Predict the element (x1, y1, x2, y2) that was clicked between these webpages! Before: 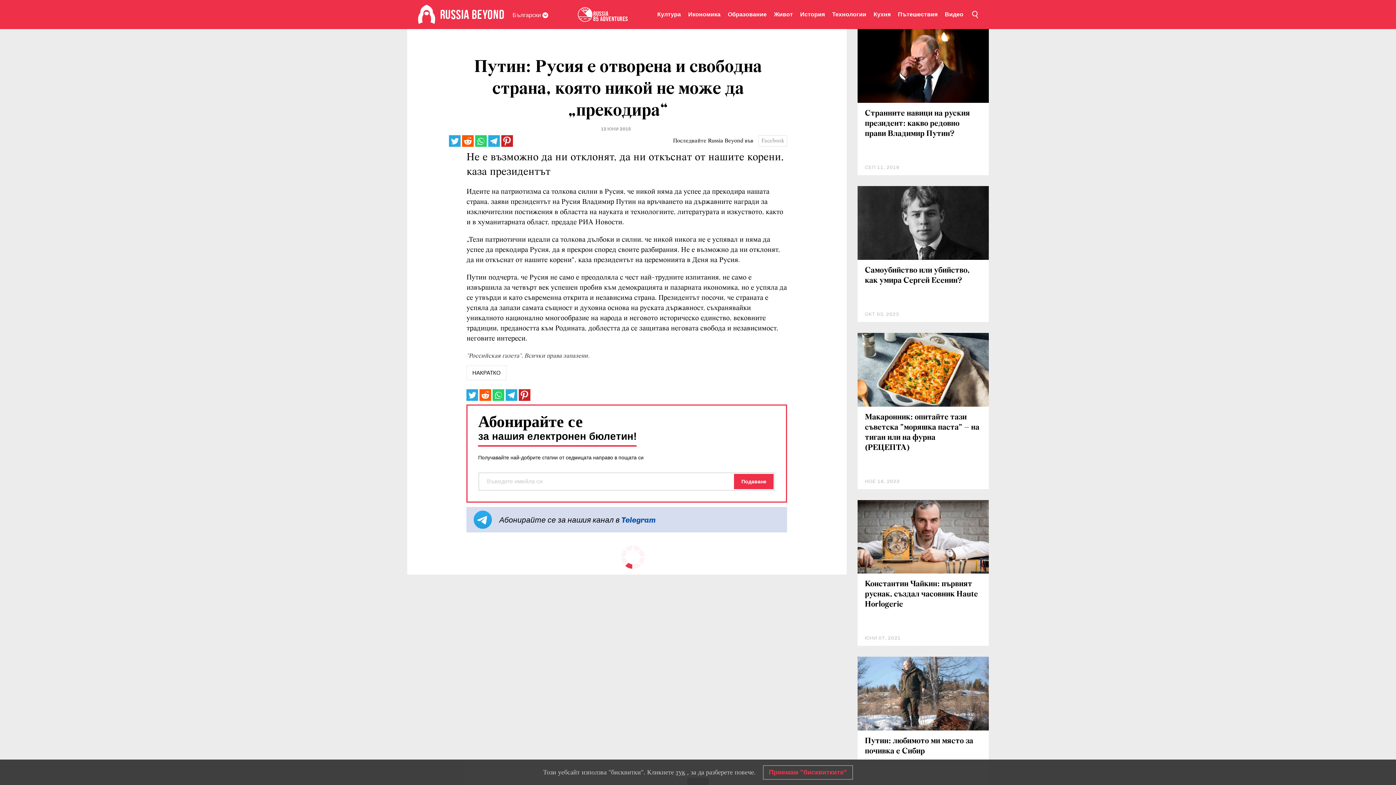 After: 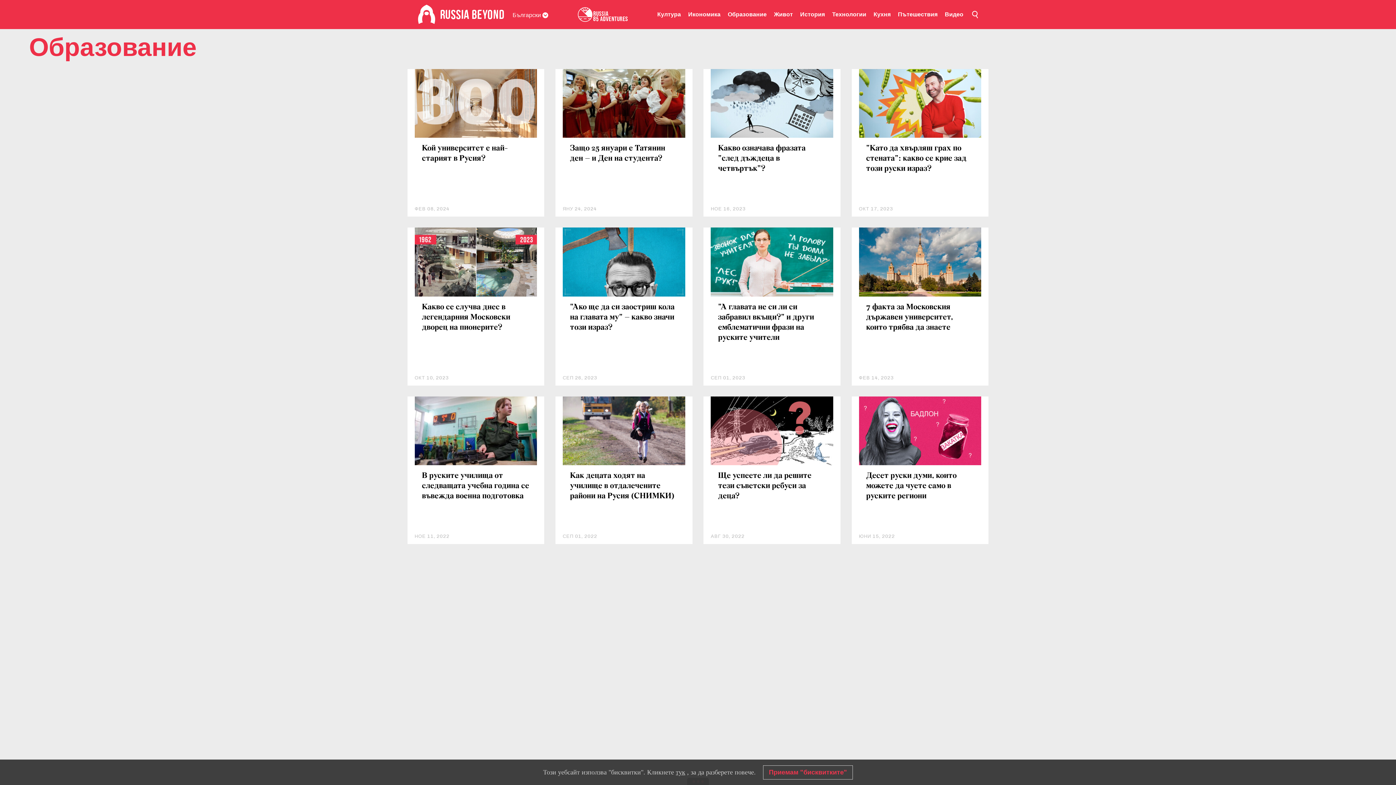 Action: label: Образование bbox: (728, 0, 766, 29)